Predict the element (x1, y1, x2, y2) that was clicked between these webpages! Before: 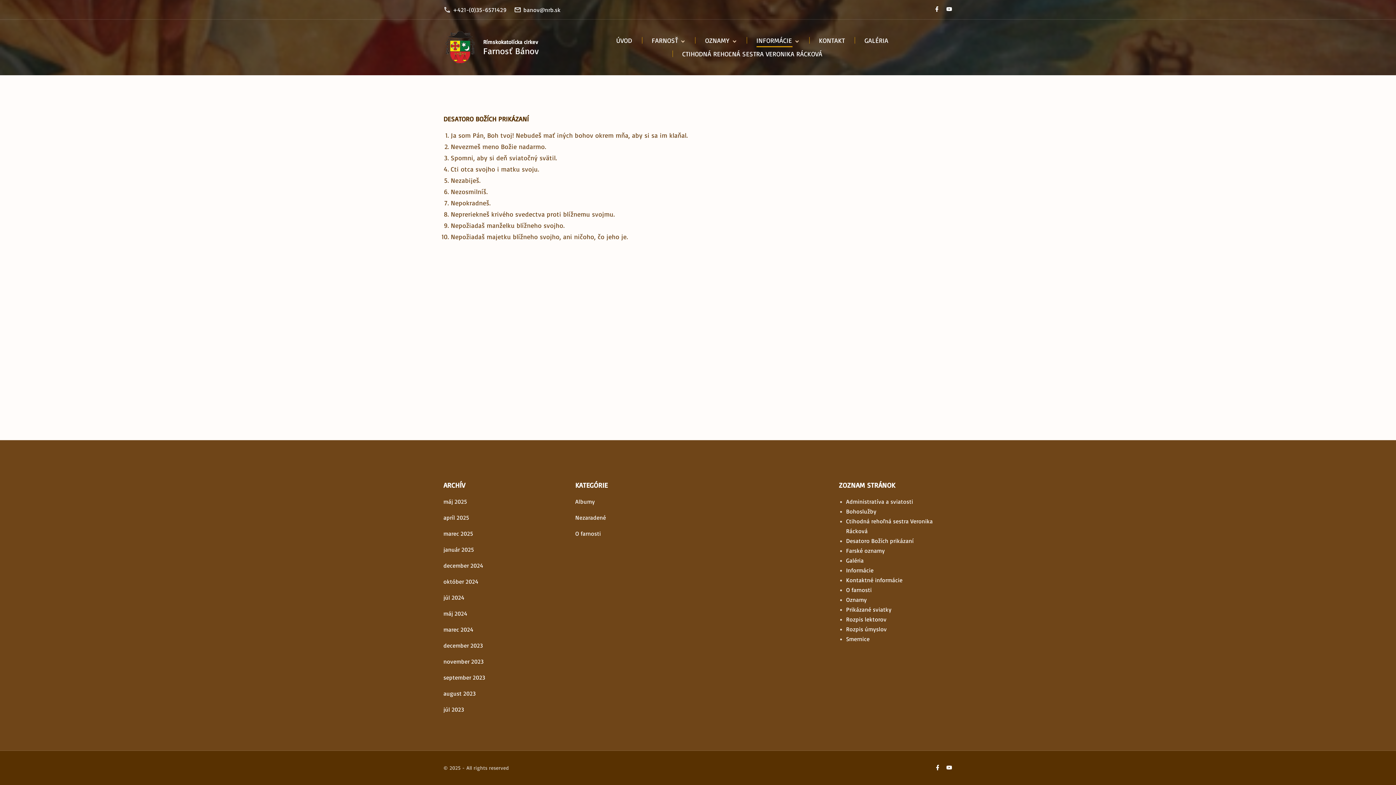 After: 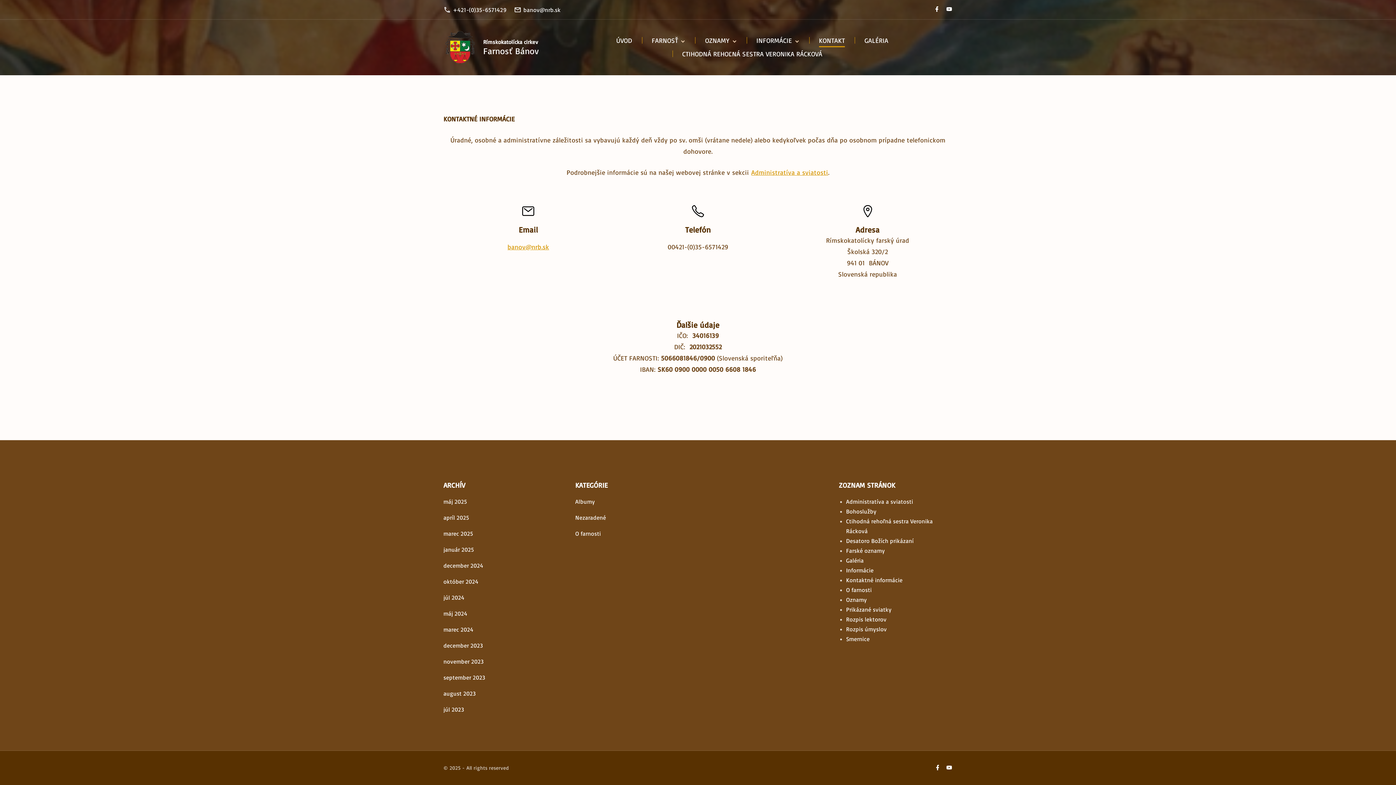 Action: bbox: (846, 576, 902, 584) label: Kontaktné informácie